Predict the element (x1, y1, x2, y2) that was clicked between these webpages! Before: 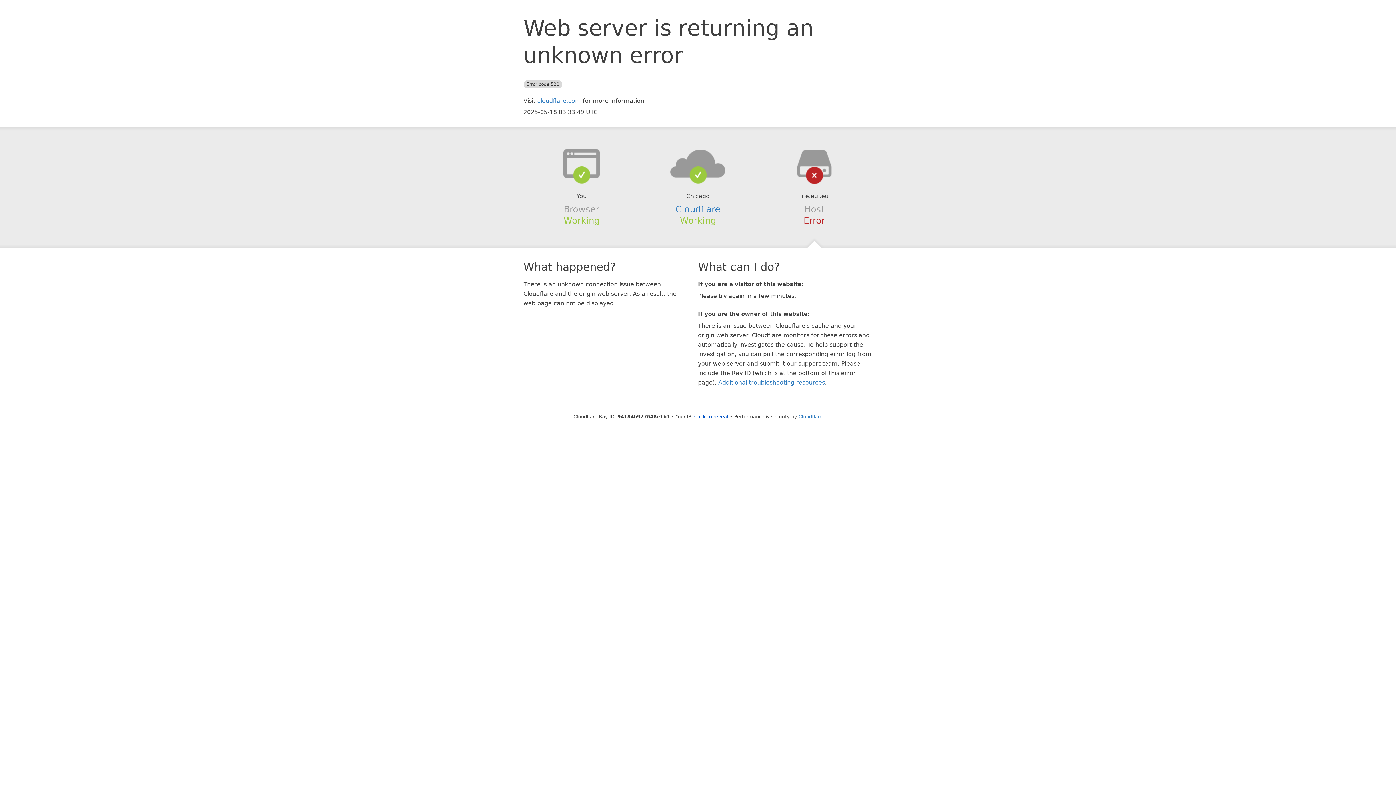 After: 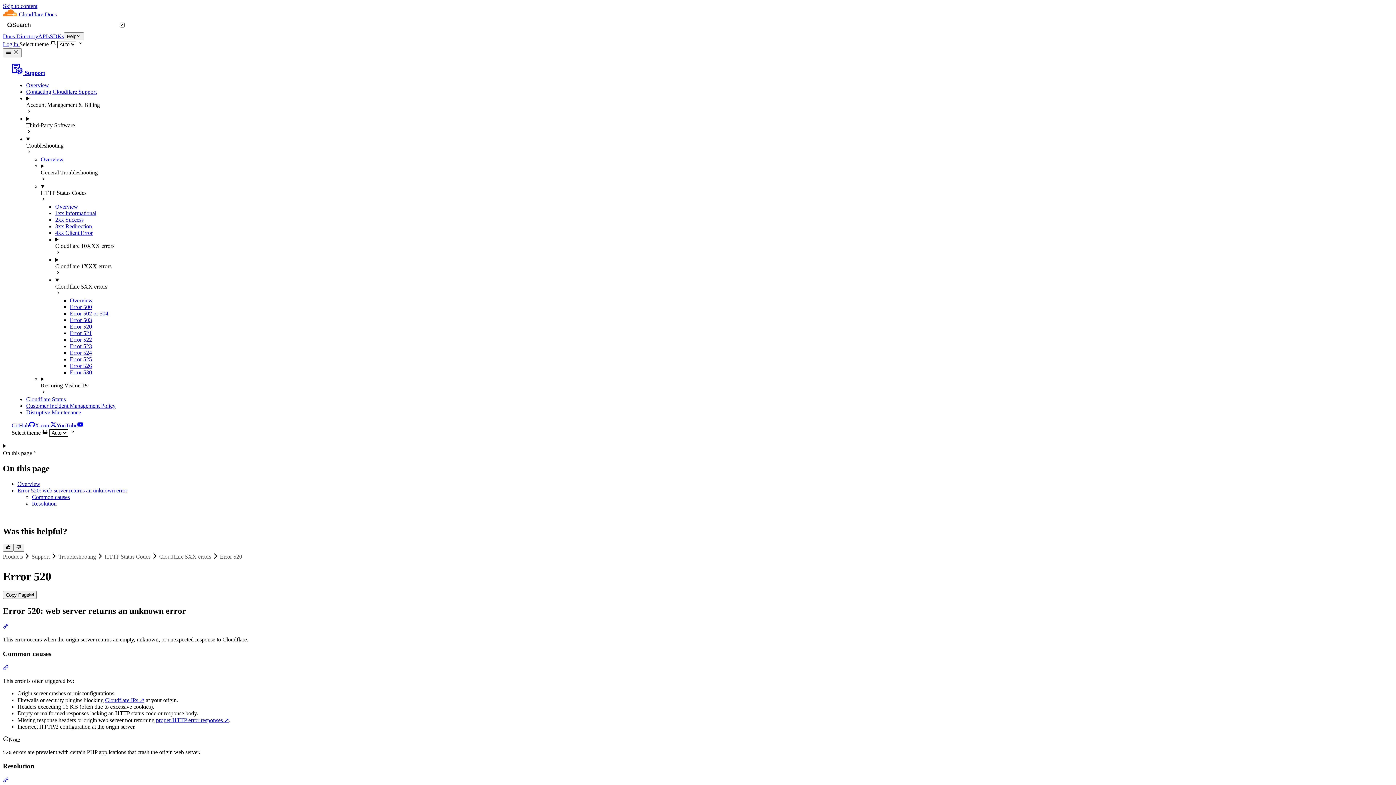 Action: label: Additional troubleshooting resources bbox: (718, 379, 825, 386)